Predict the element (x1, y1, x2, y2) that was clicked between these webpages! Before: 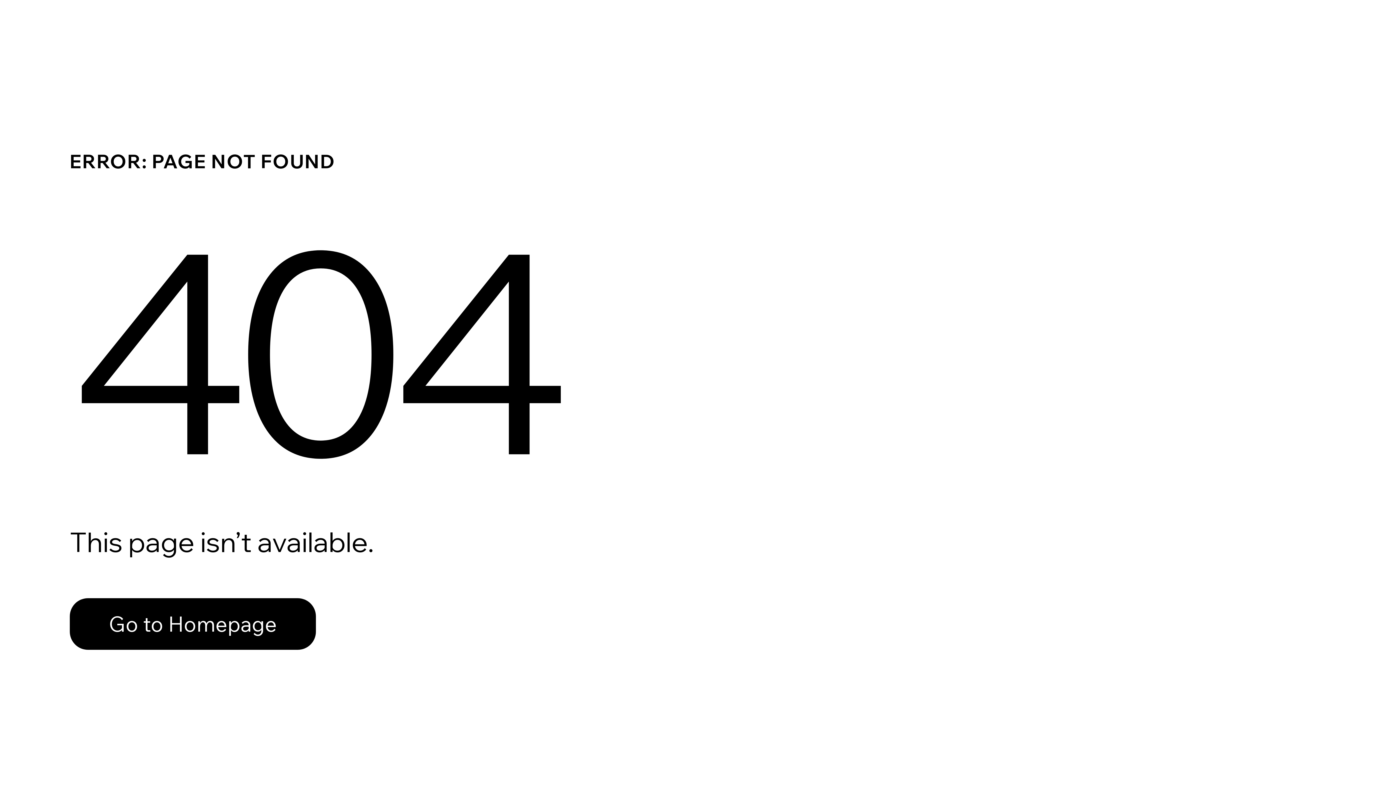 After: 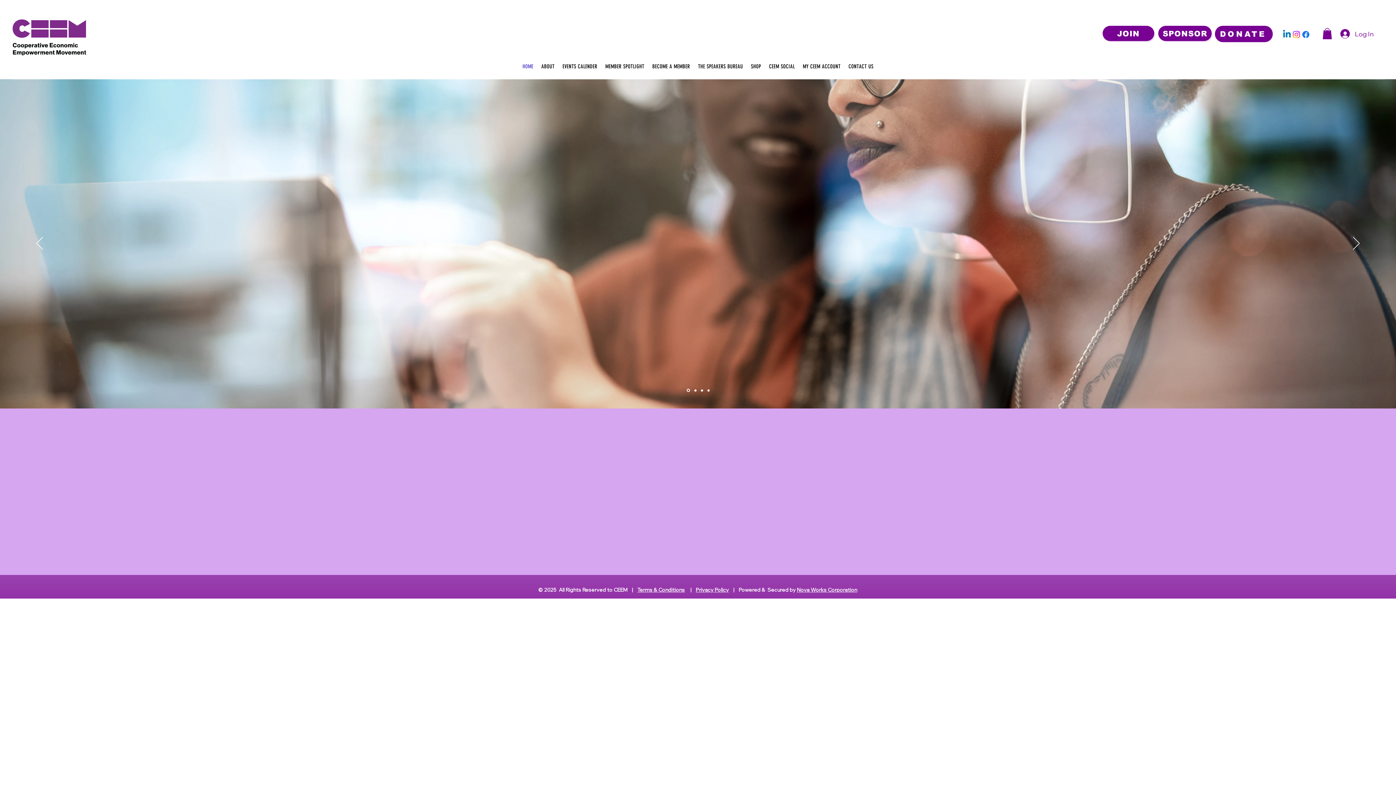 Action: bbox: (69, 582, 768, 659) label: Go to Homepage